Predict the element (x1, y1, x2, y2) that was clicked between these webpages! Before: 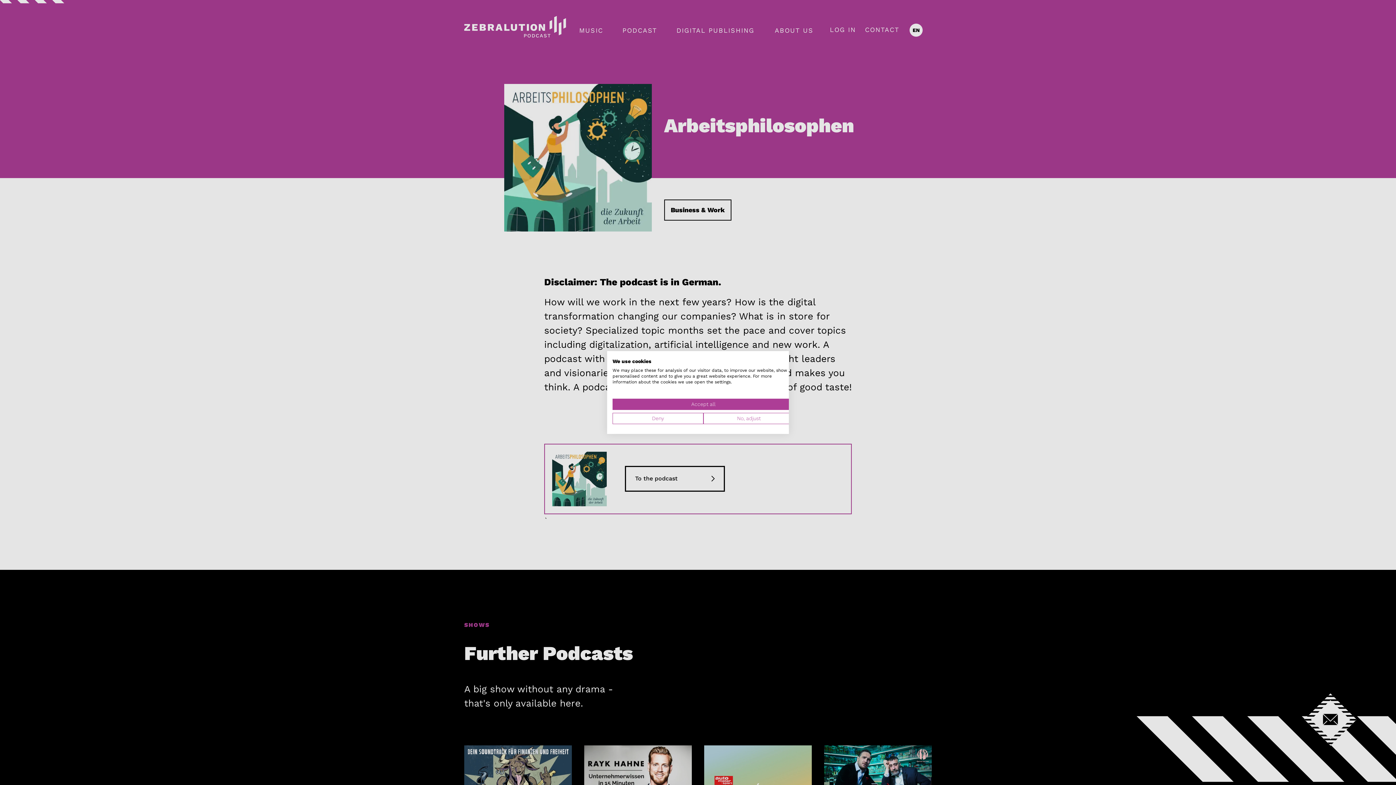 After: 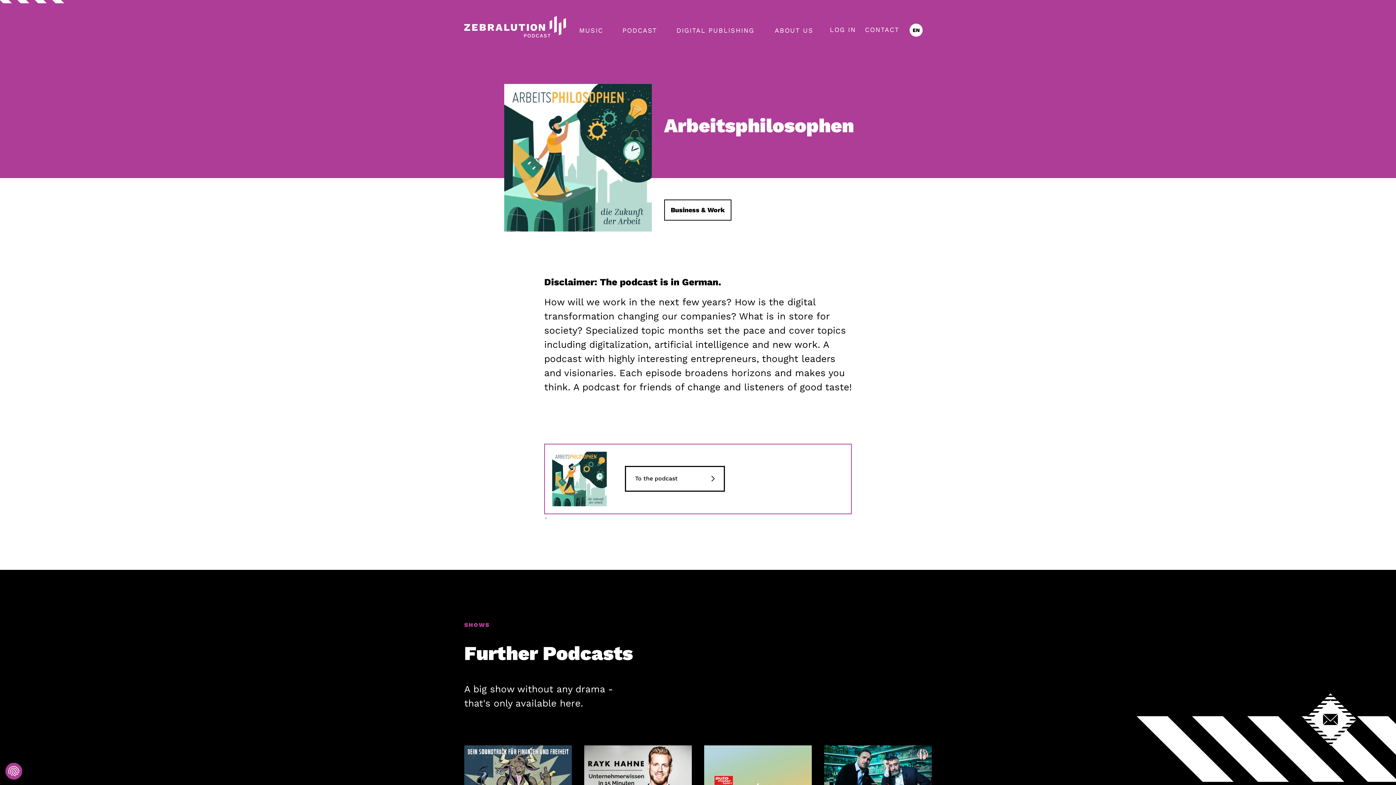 Action: bbox: (612, 398, 794, 410) label: Accept all cookies